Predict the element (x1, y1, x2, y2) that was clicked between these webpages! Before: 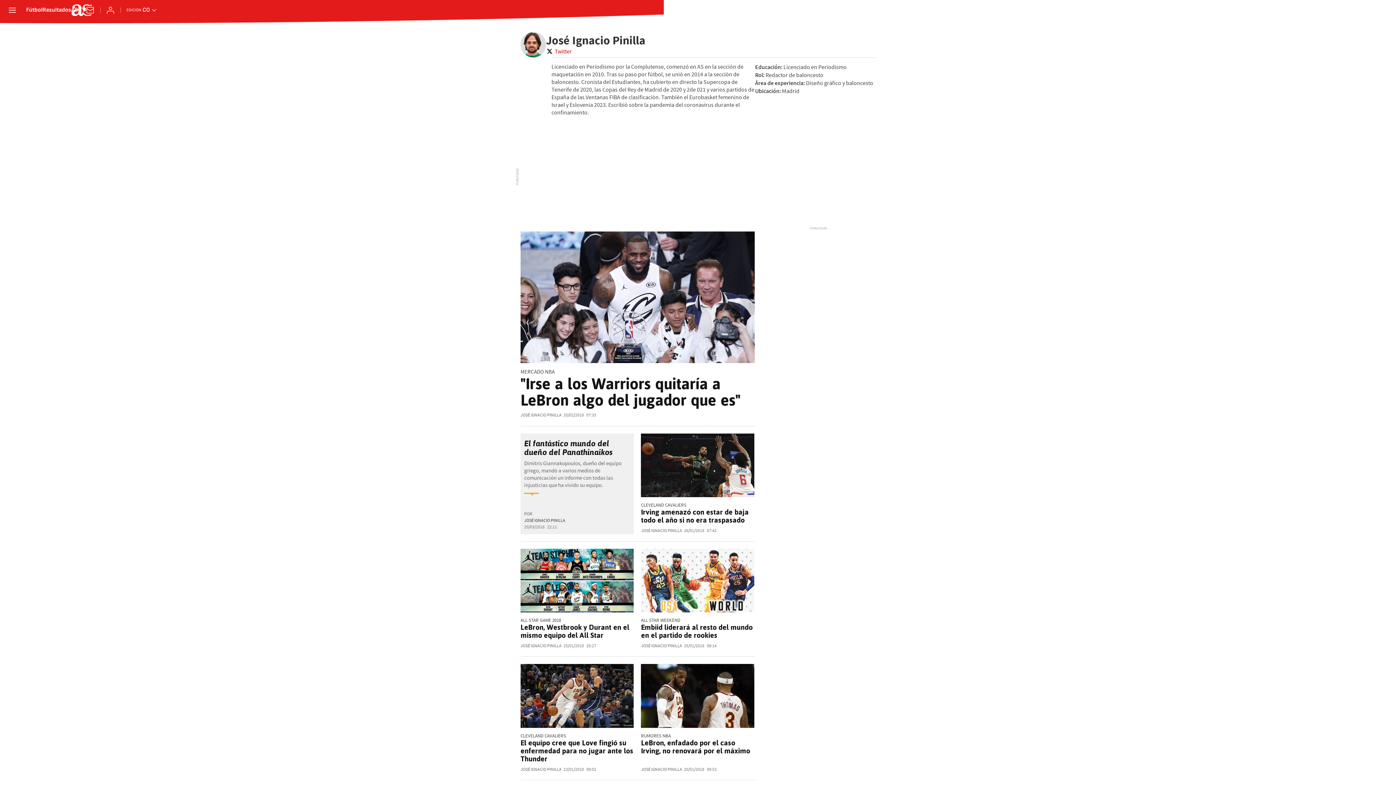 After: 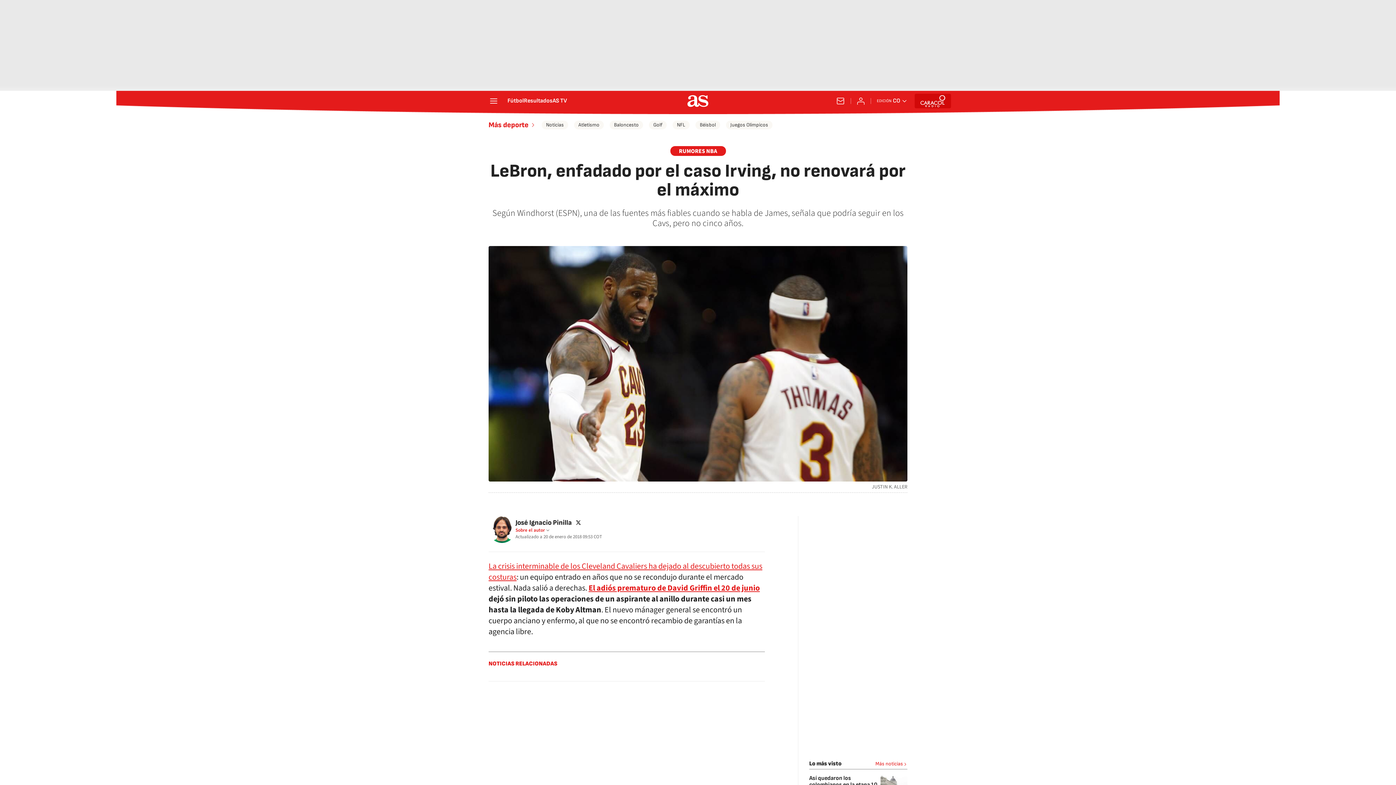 Action: label: LeBron, enfadado por el caso Irving, no renovará por el máximo bbox: (641, 738, 750, 755)